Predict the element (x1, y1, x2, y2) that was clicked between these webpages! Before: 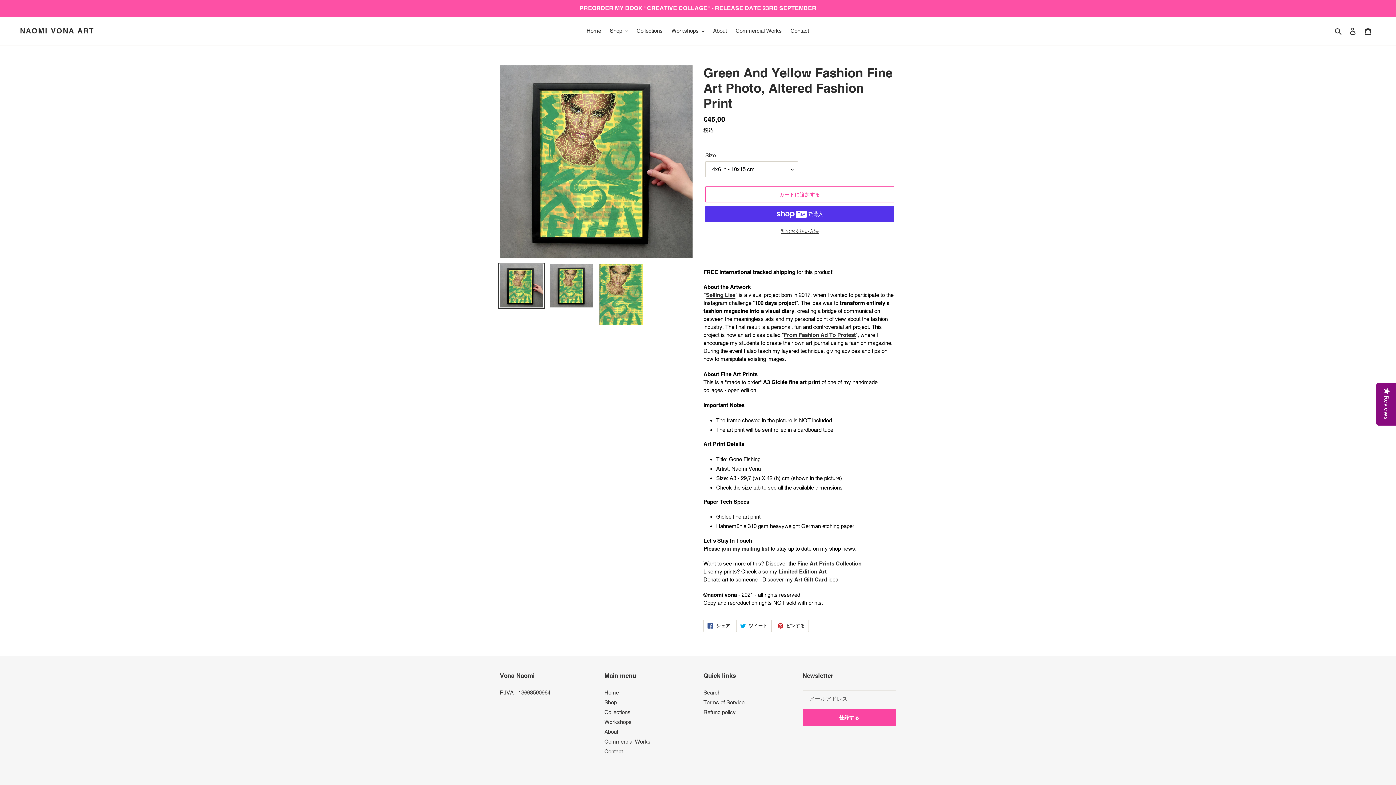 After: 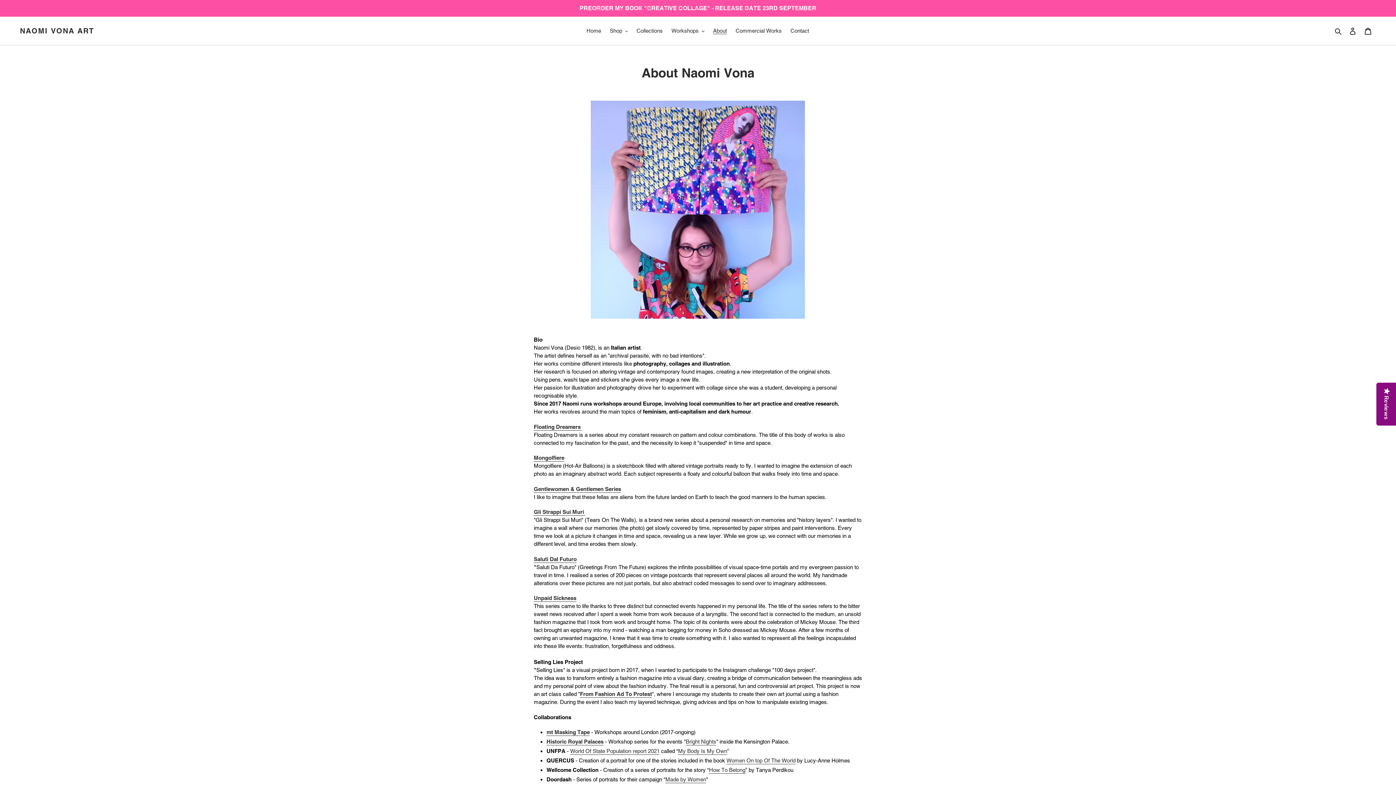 Action: label: About bbox: (709, 25, 730, 36)